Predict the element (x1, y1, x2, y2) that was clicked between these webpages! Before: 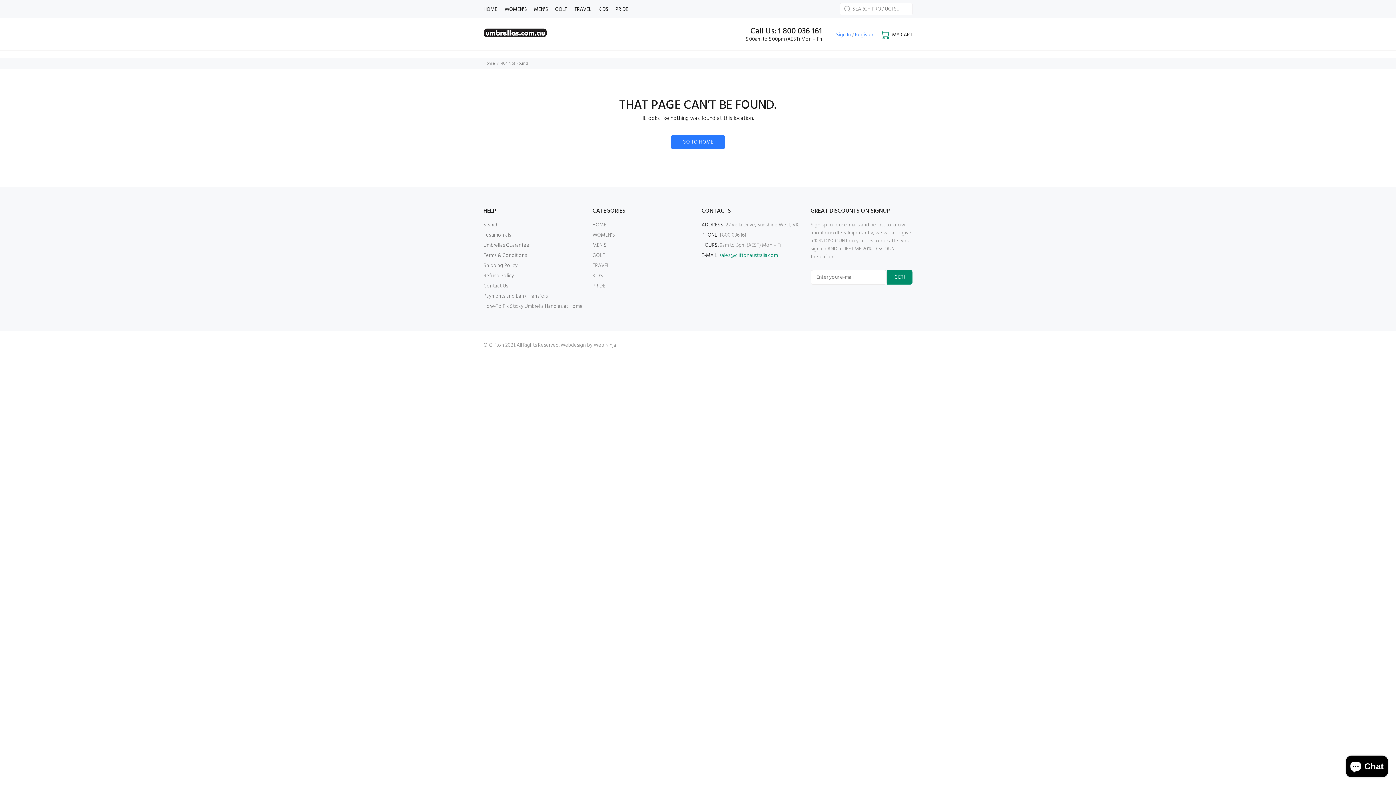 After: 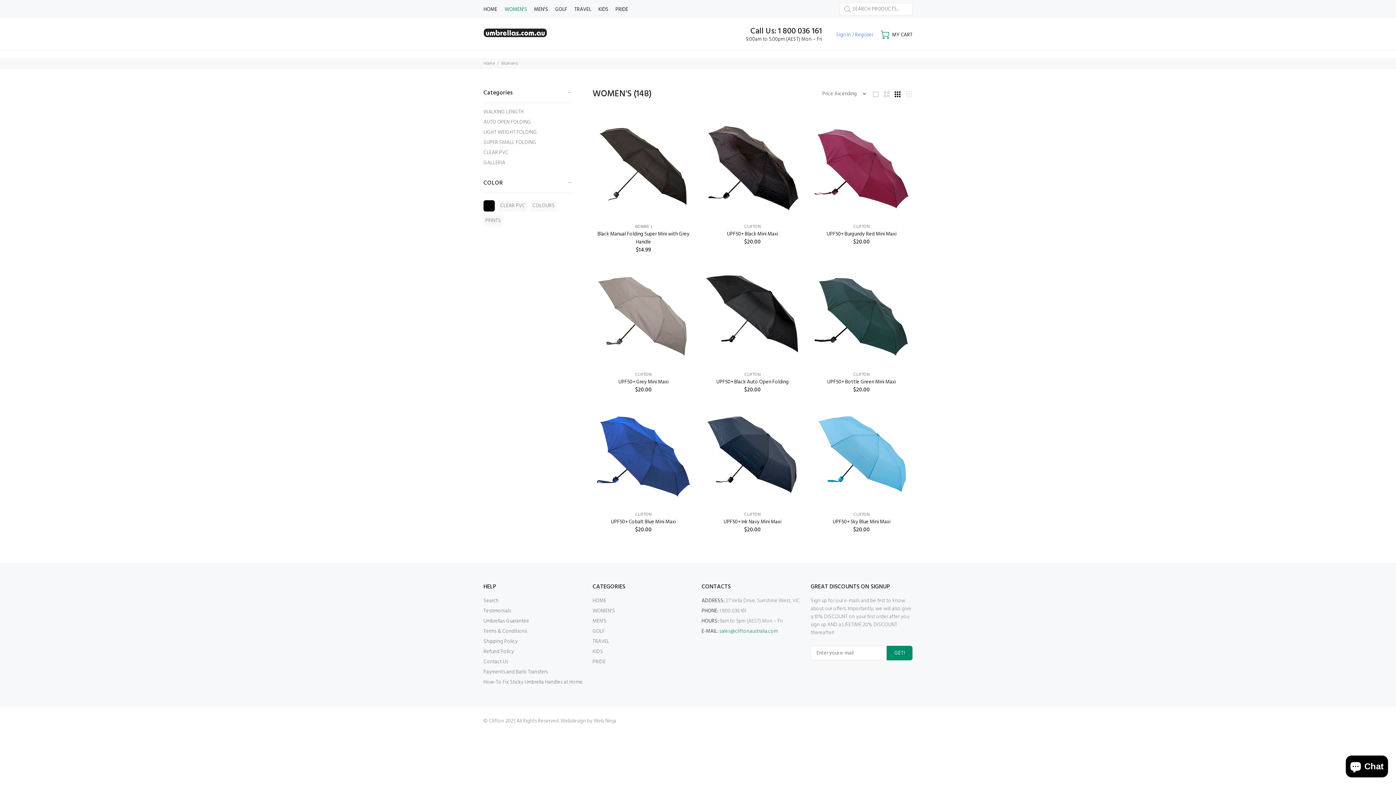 Action: bbox: (592, 230, 615, 240) label: WOMEN'S